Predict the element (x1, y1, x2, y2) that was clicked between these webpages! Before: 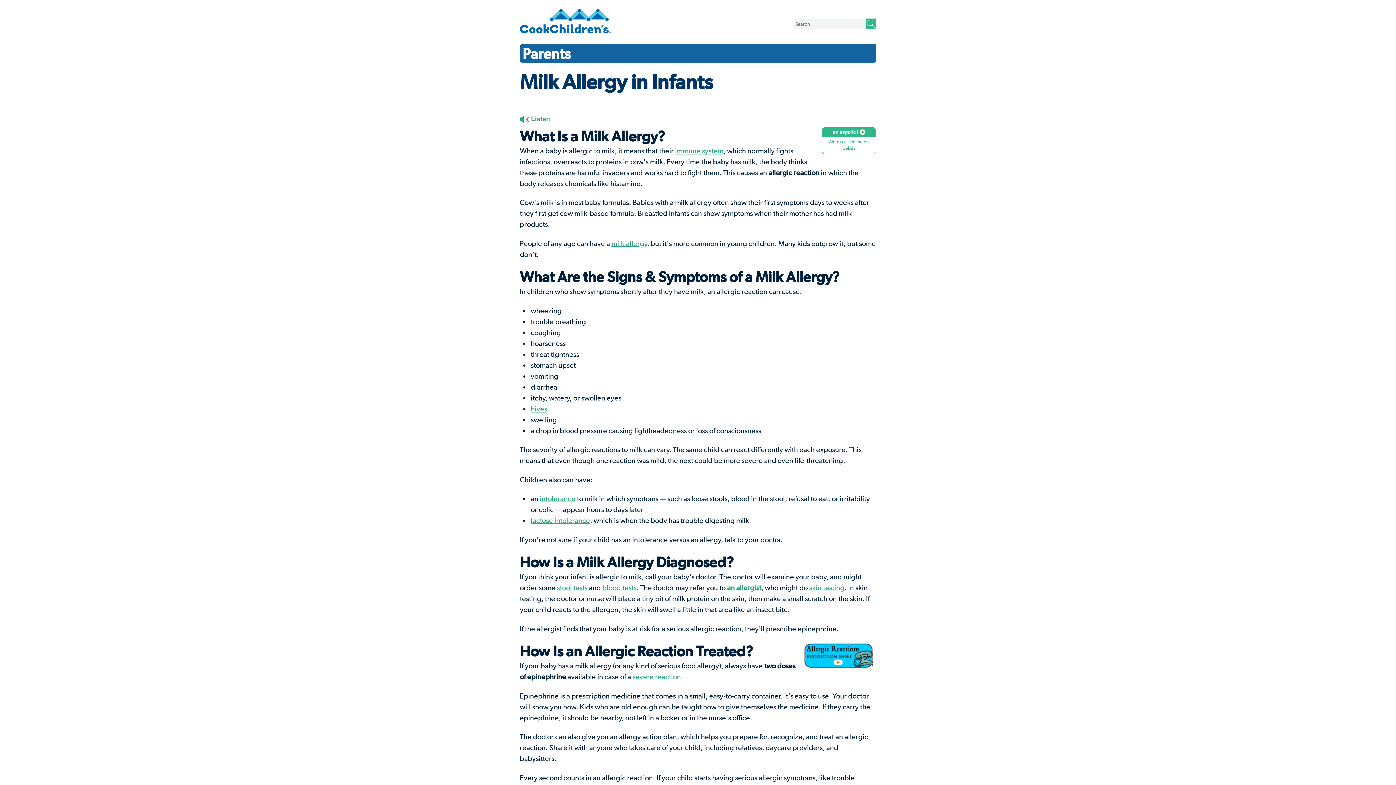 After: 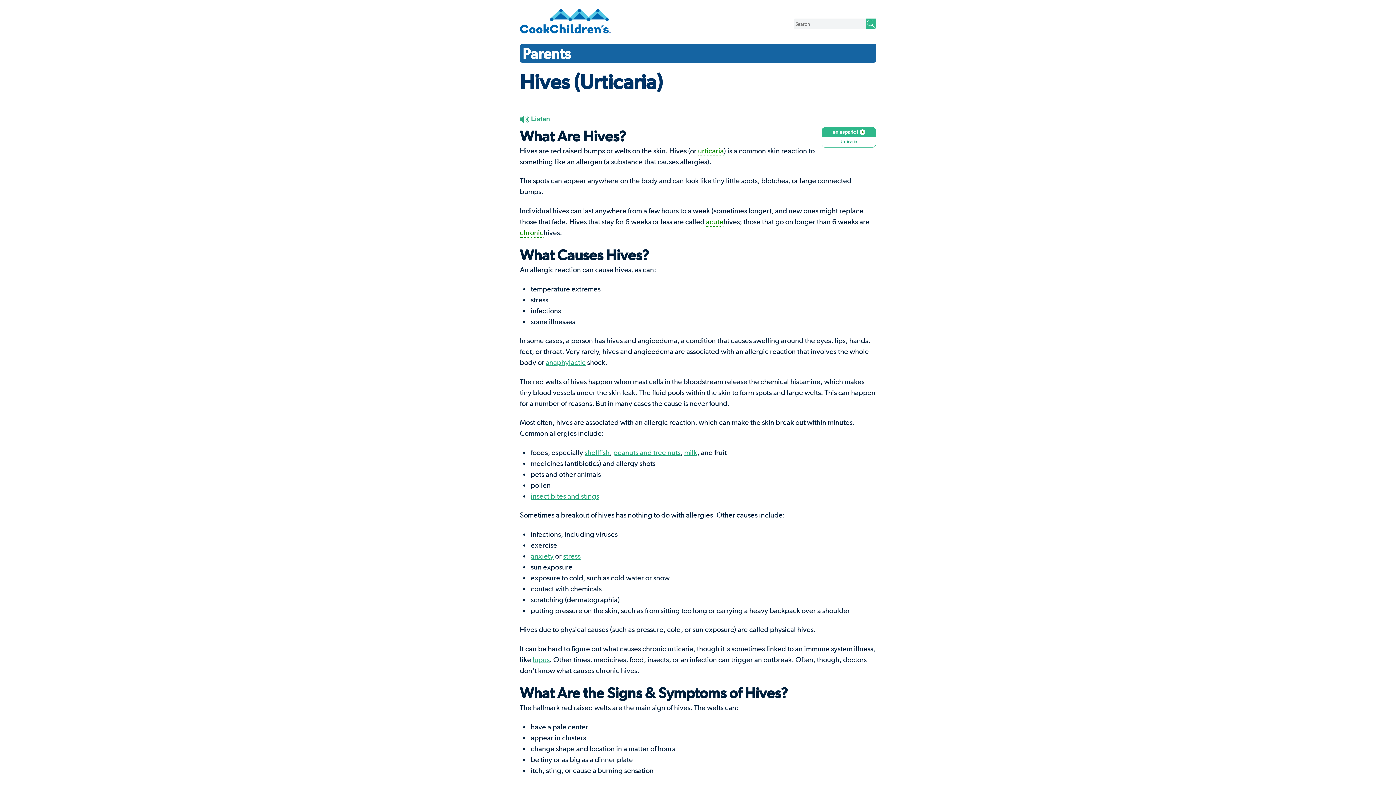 Action: label: hives bbox: (530, 404, 547, 413)